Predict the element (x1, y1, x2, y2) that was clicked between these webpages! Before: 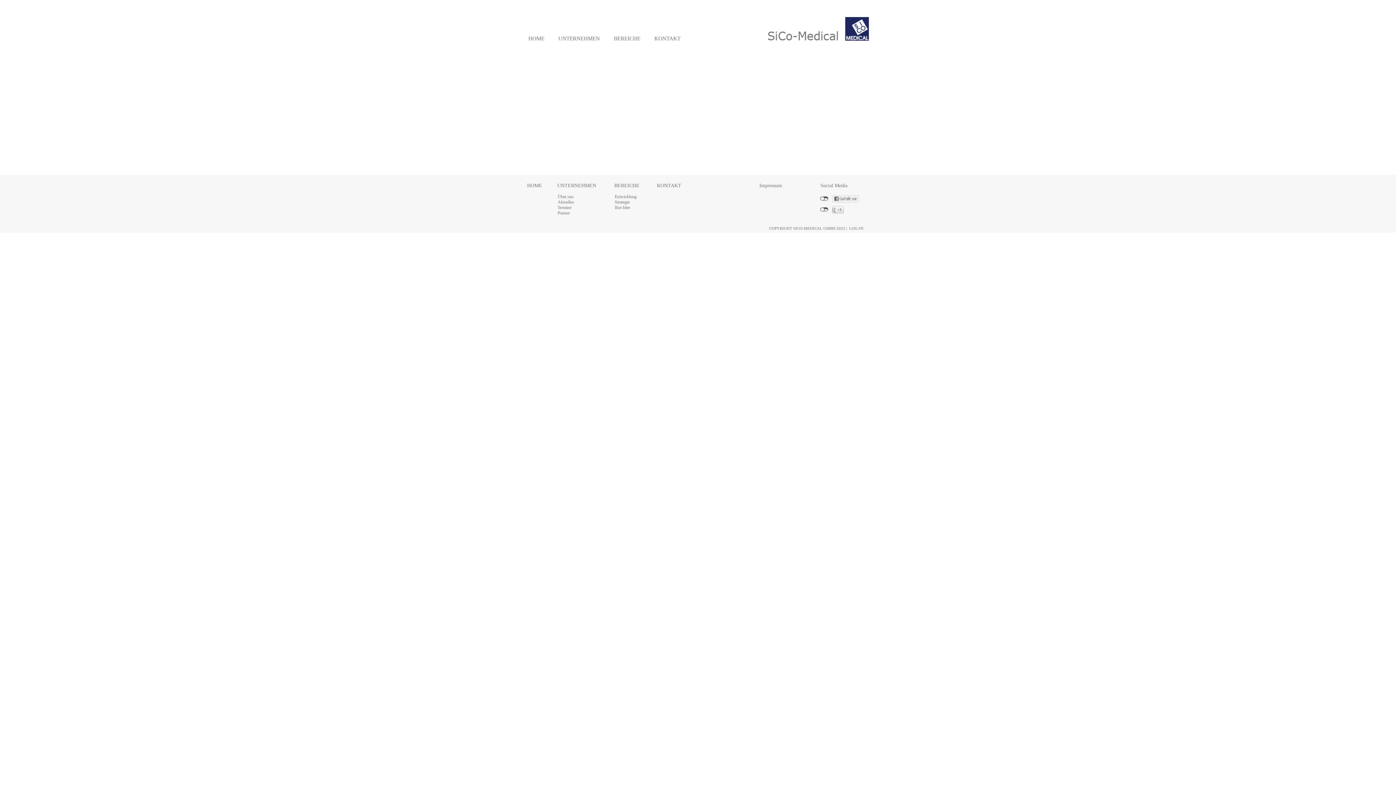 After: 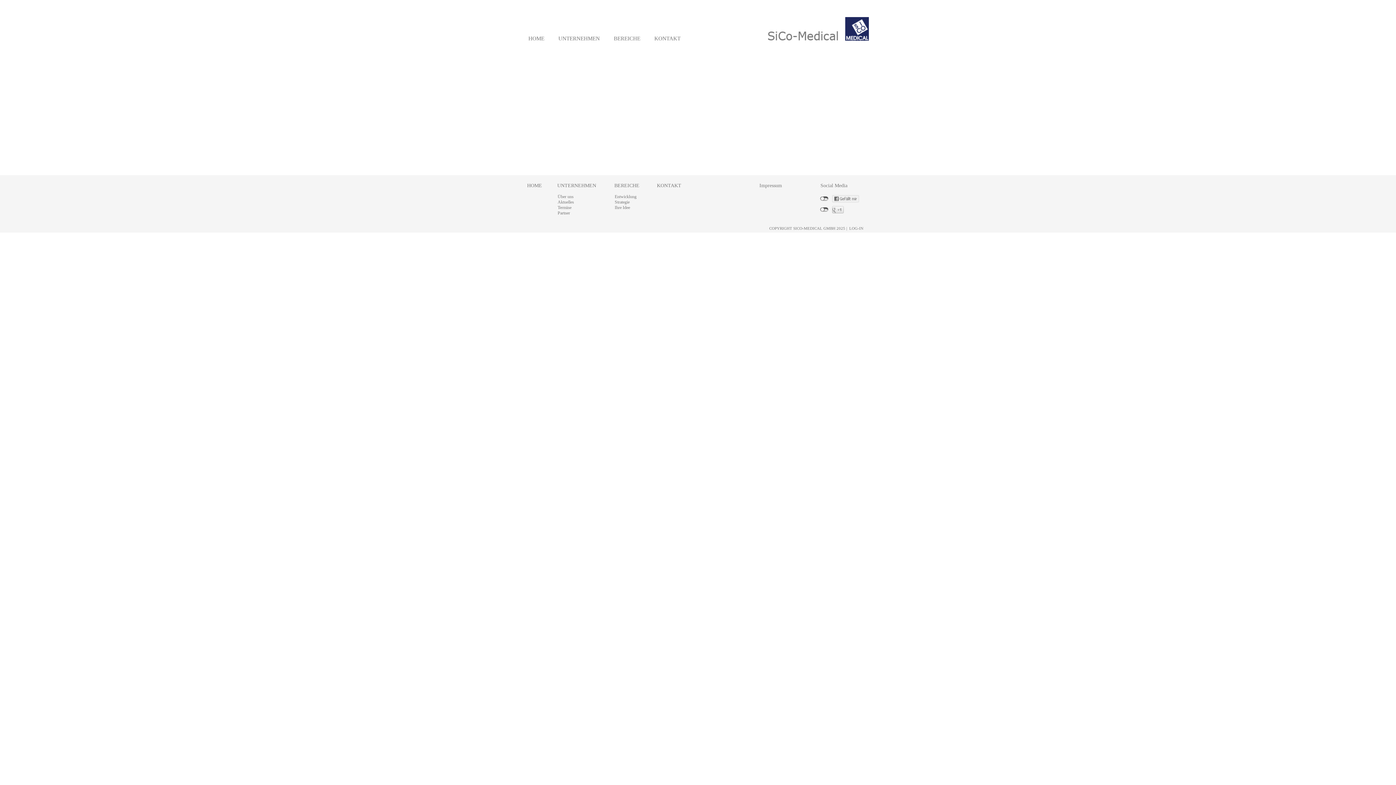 Action: label: Ihre Idee bbox: (614, 205, 630, 210)